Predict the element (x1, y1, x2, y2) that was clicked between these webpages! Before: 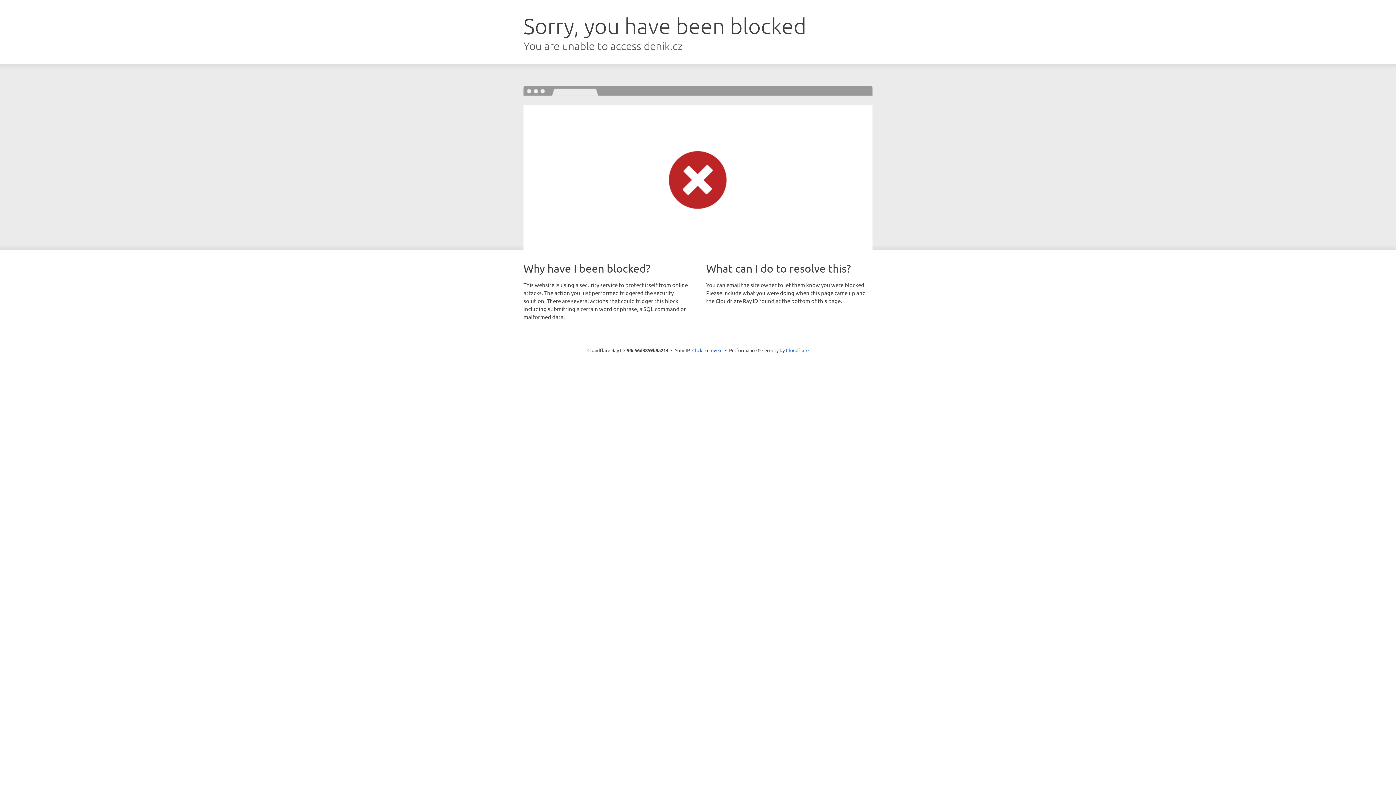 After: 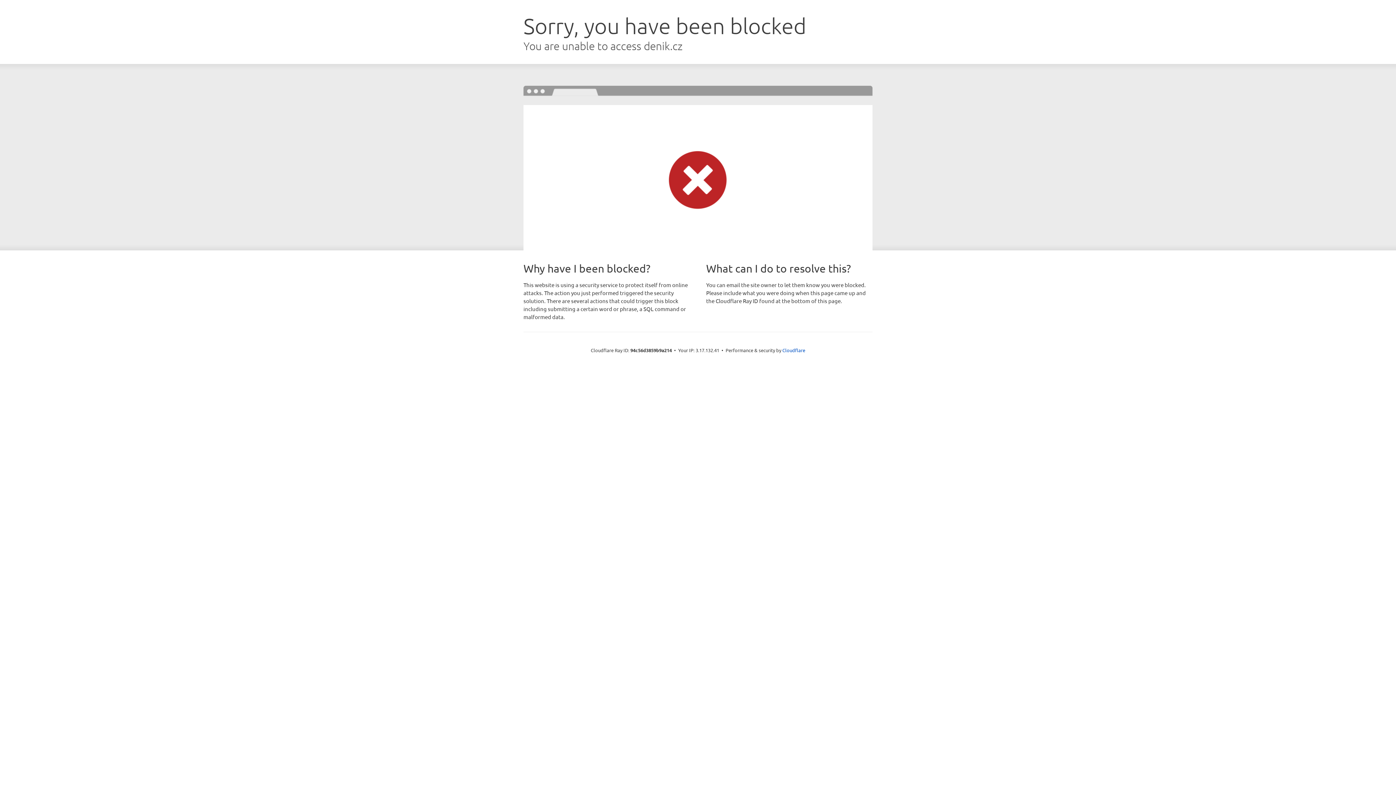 Action: label: Click to reveal bbox: (692, 346, 722, 353)